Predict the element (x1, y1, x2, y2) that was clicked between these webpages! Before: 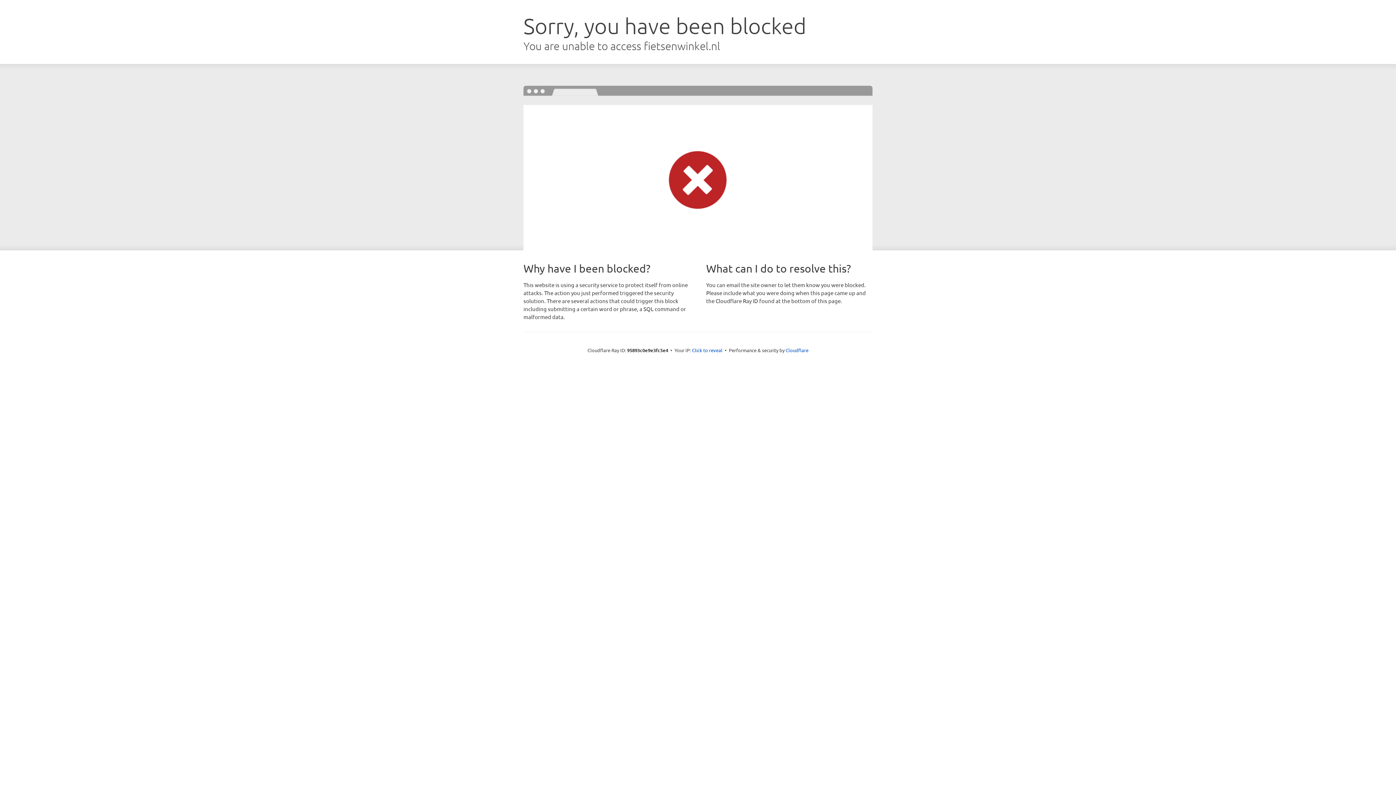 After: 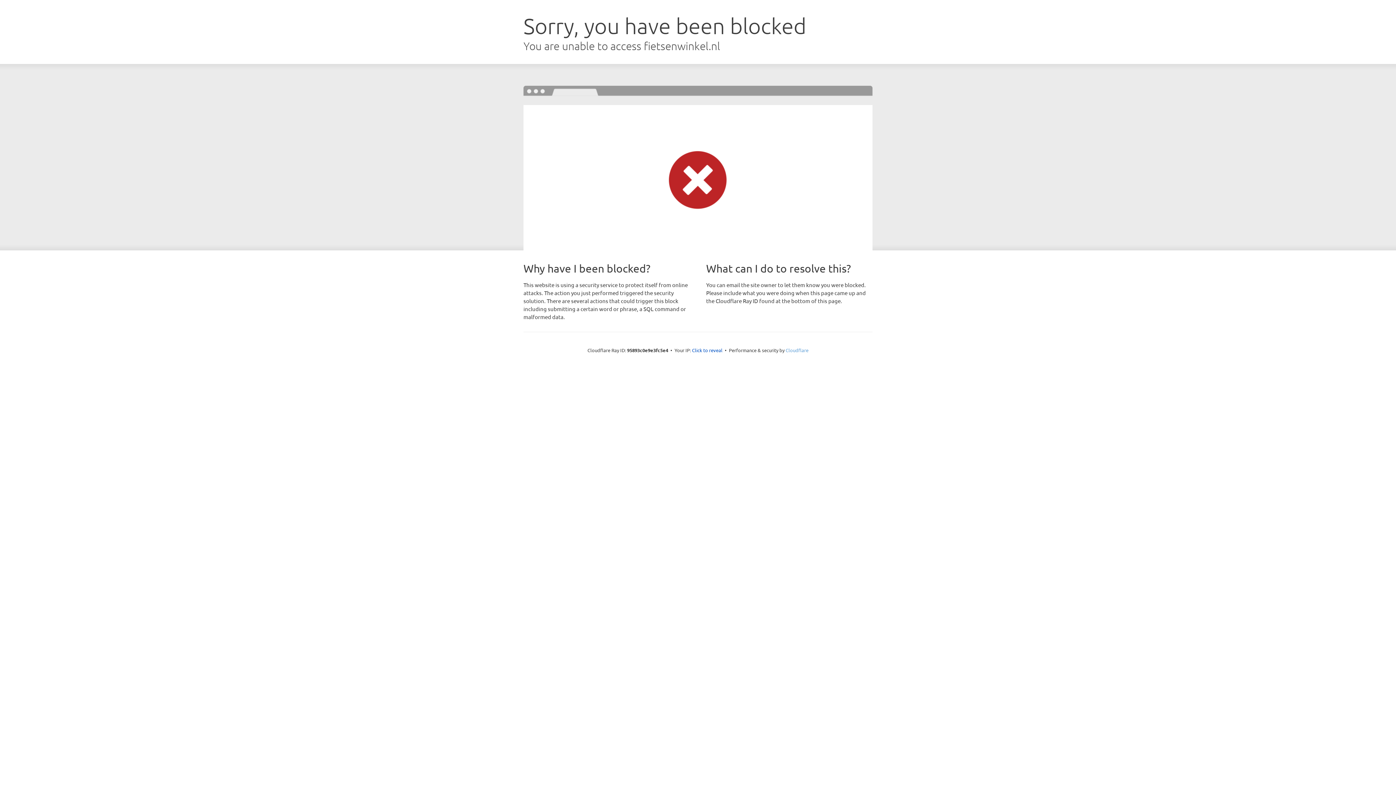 Action: bbox: (785, 347, 808, 353) label: Cloudflare